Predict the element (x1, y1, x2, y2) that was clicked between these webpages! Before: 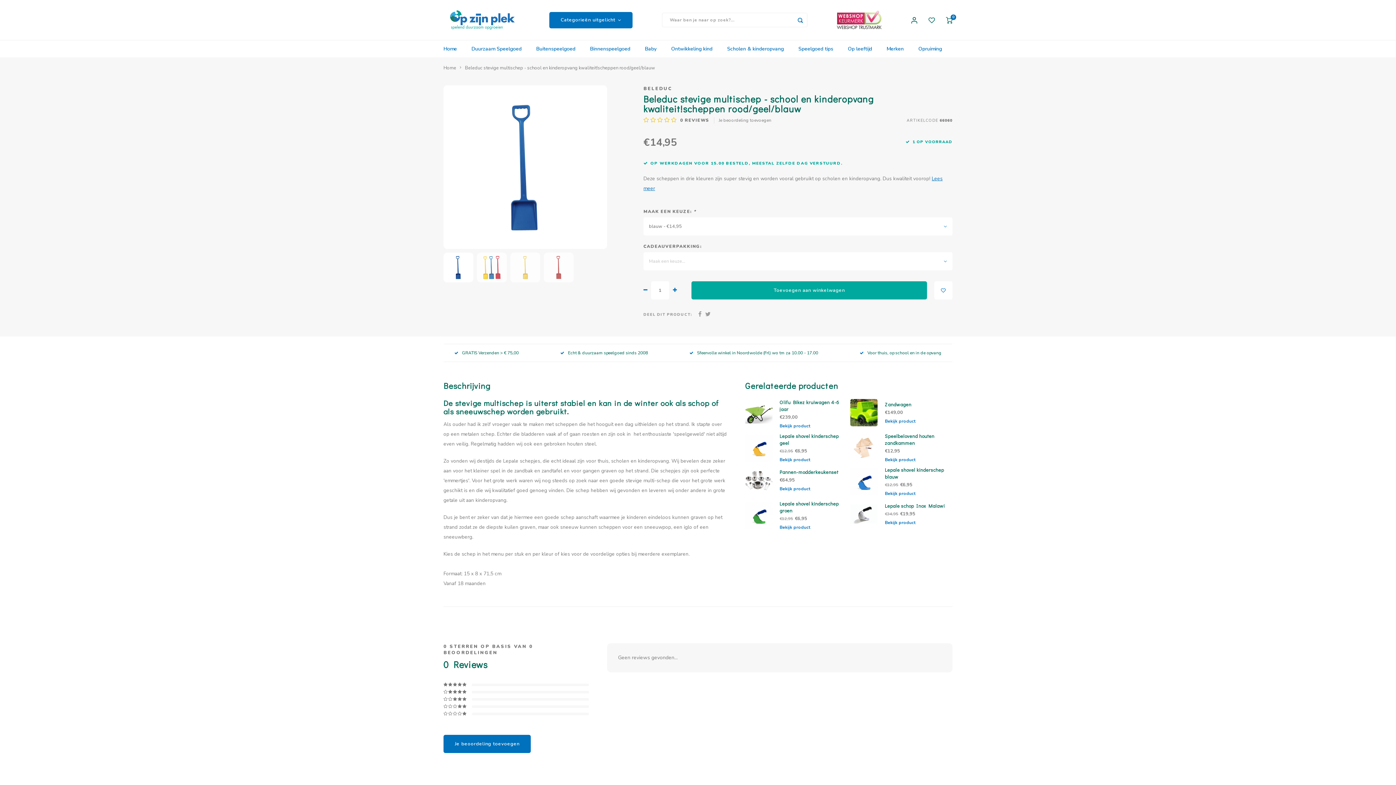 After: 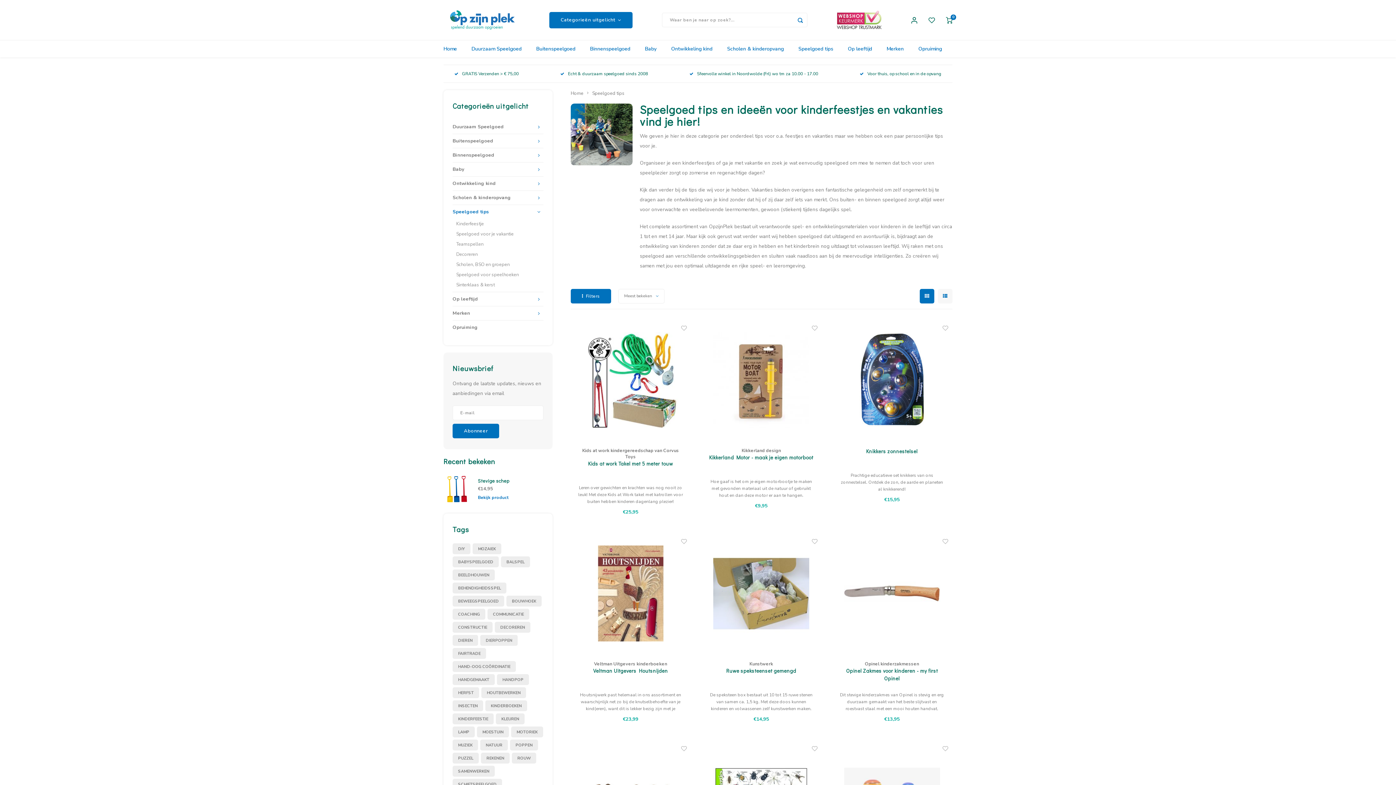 Action: label: Speelgoed tips bbox: (791, 40, 840, 57)